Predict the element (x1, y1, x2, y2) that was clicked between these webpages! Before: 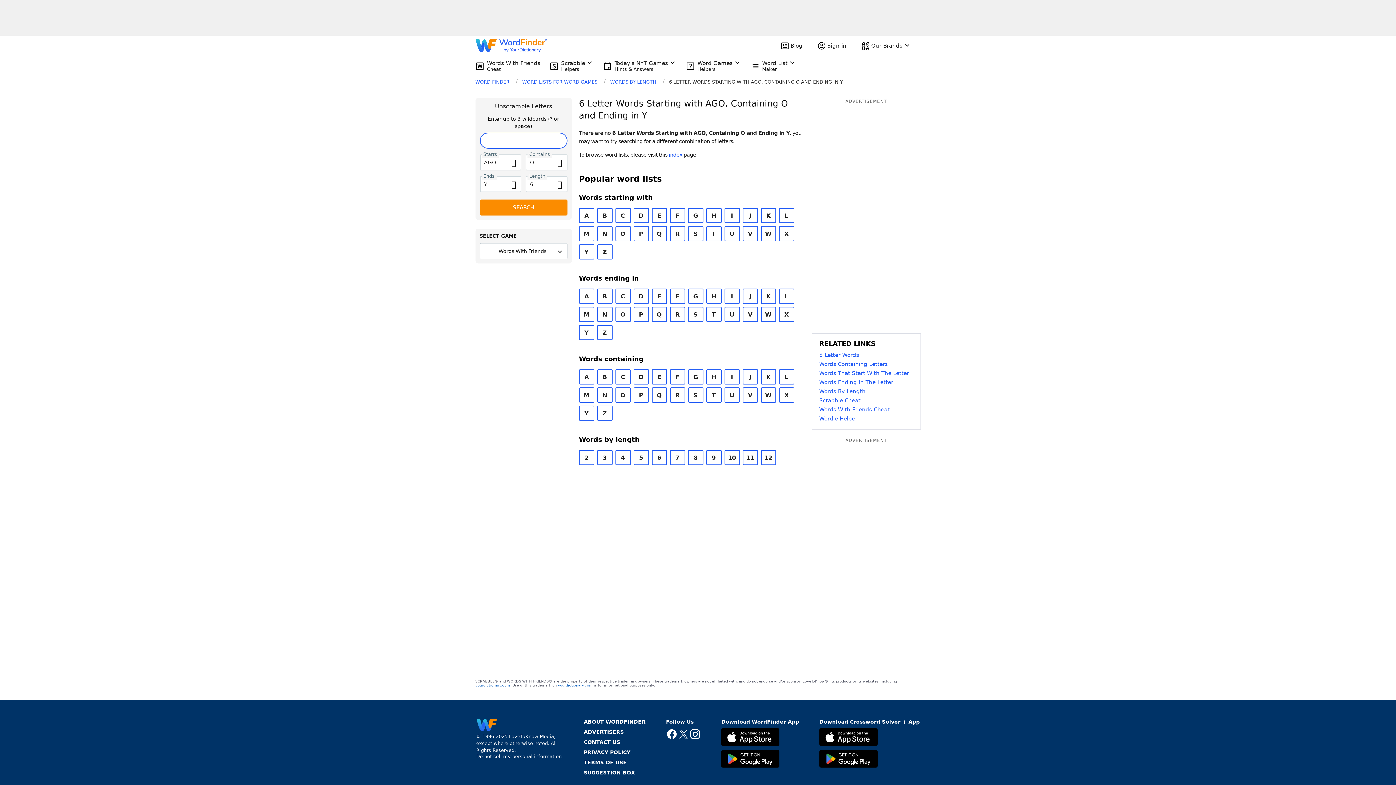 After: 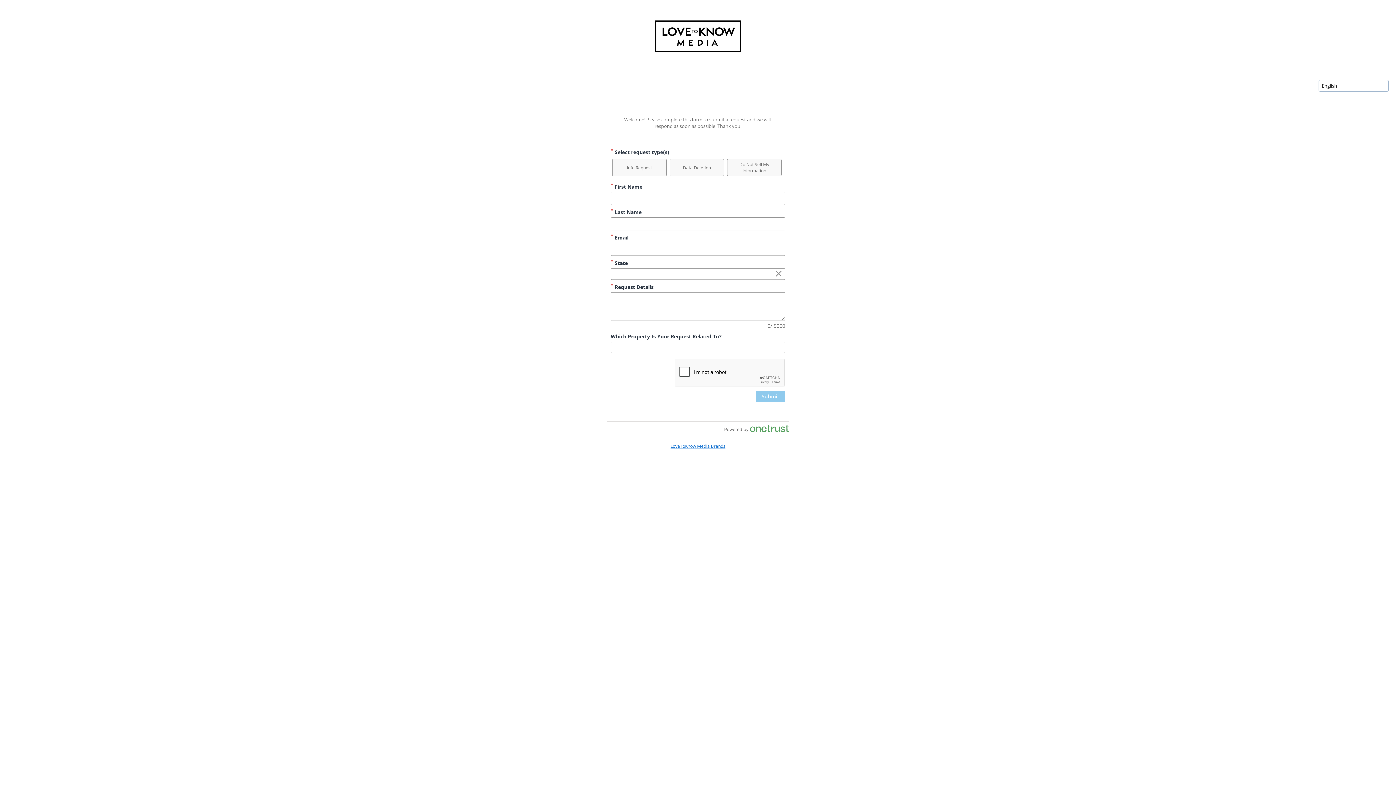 Action: label: Do not sell my personal information bbox: (476, 754, 561, 759)